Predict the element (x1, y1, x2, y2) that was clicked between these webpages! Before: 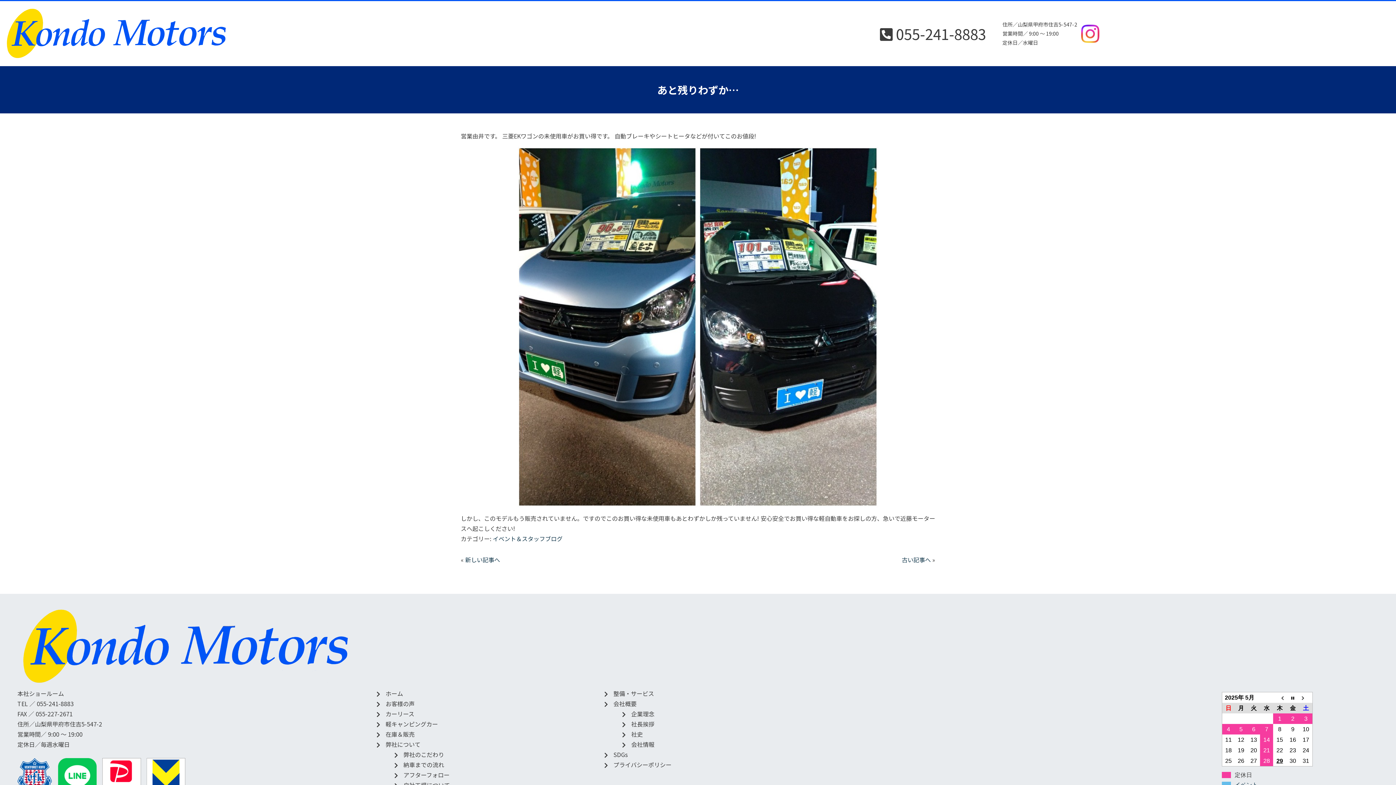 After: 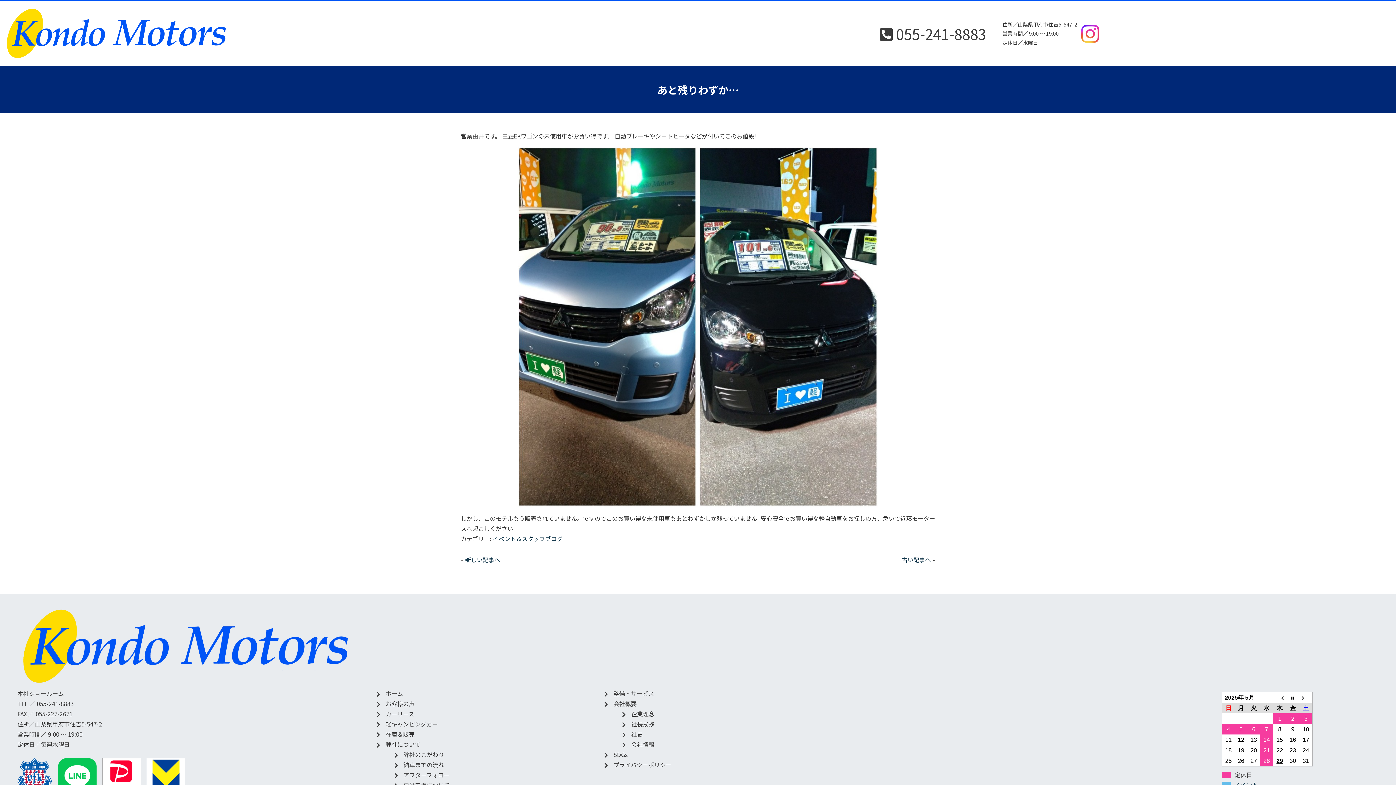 Action: bbox: (385, 740, 420, 749) label: 弊社について